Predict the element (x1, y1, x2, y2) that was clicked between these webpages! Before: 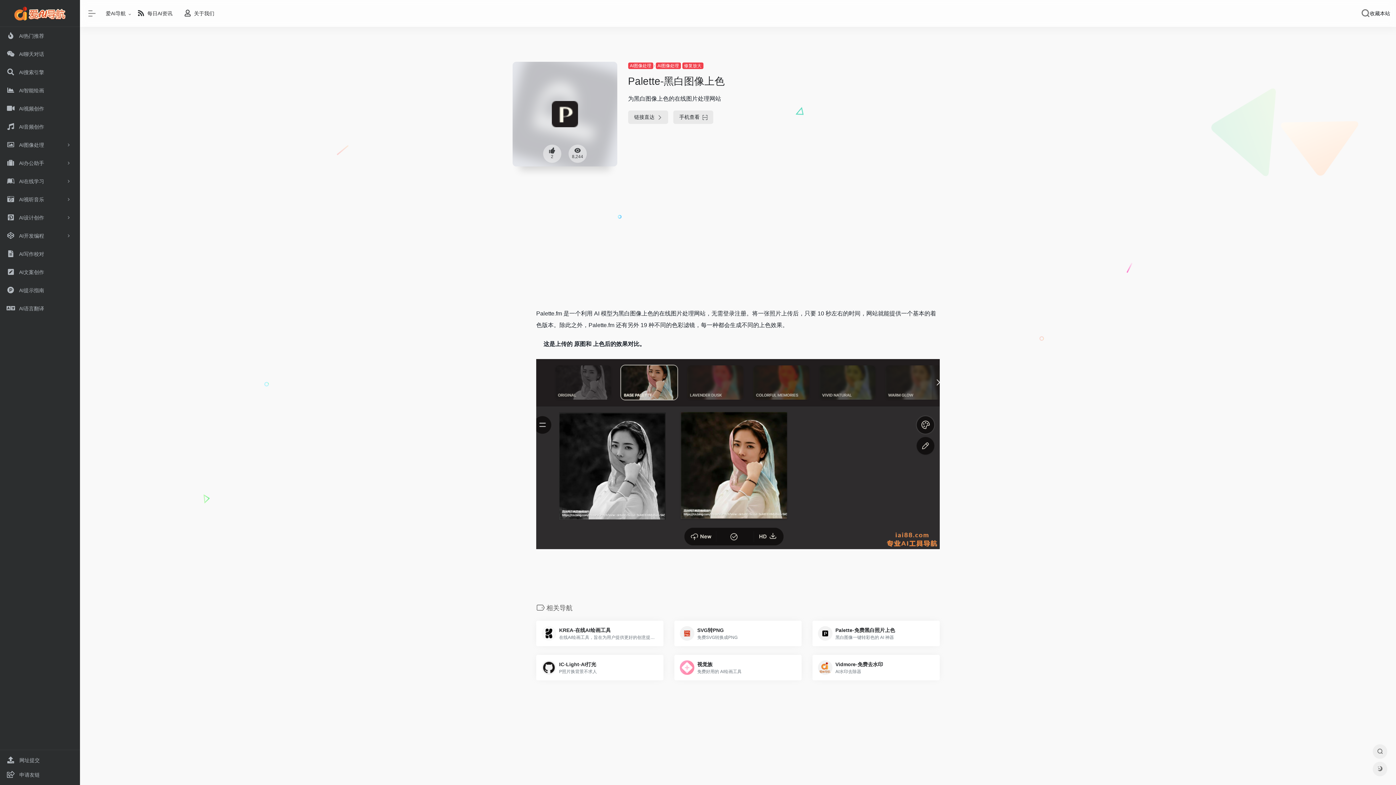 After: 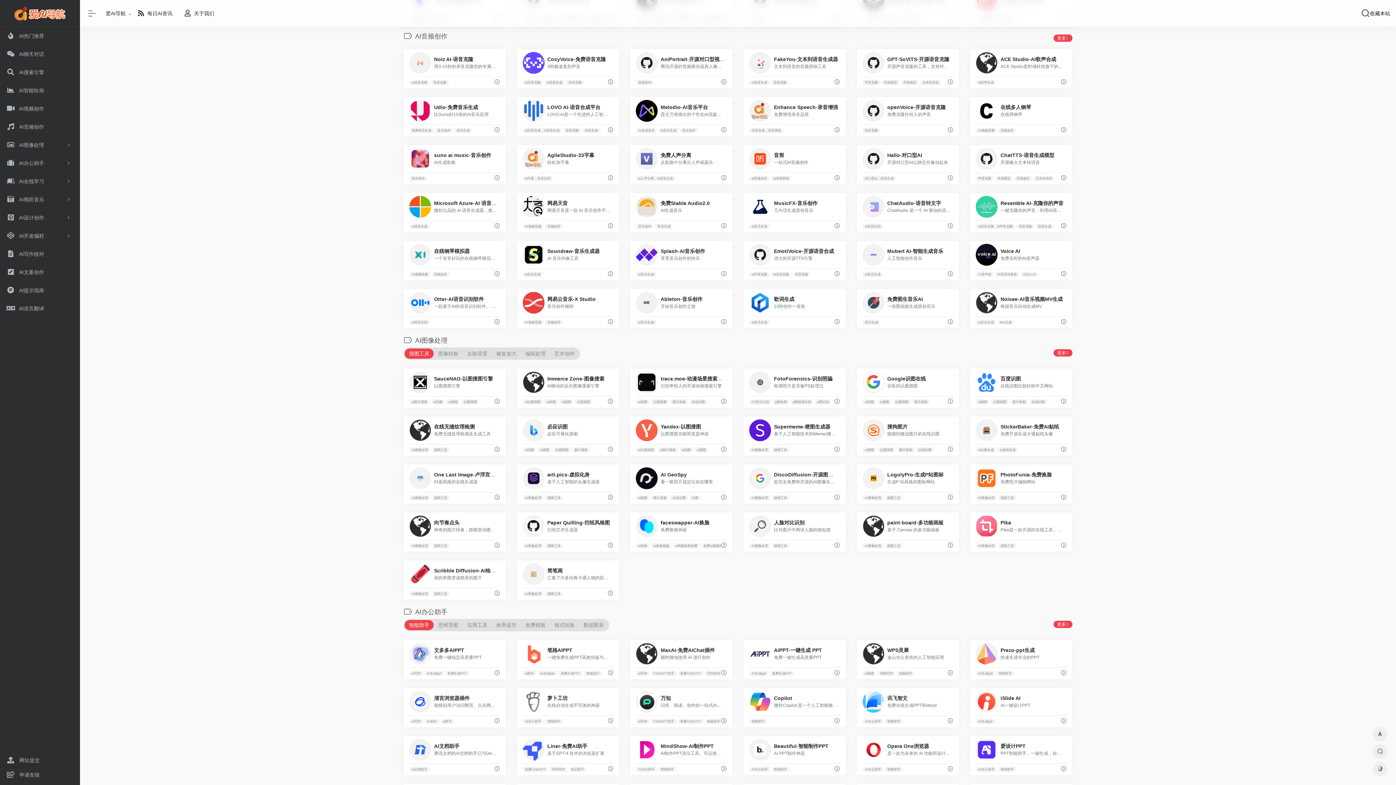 Action: bbox: (0, 117, 80, 136) label:  AI音频创作